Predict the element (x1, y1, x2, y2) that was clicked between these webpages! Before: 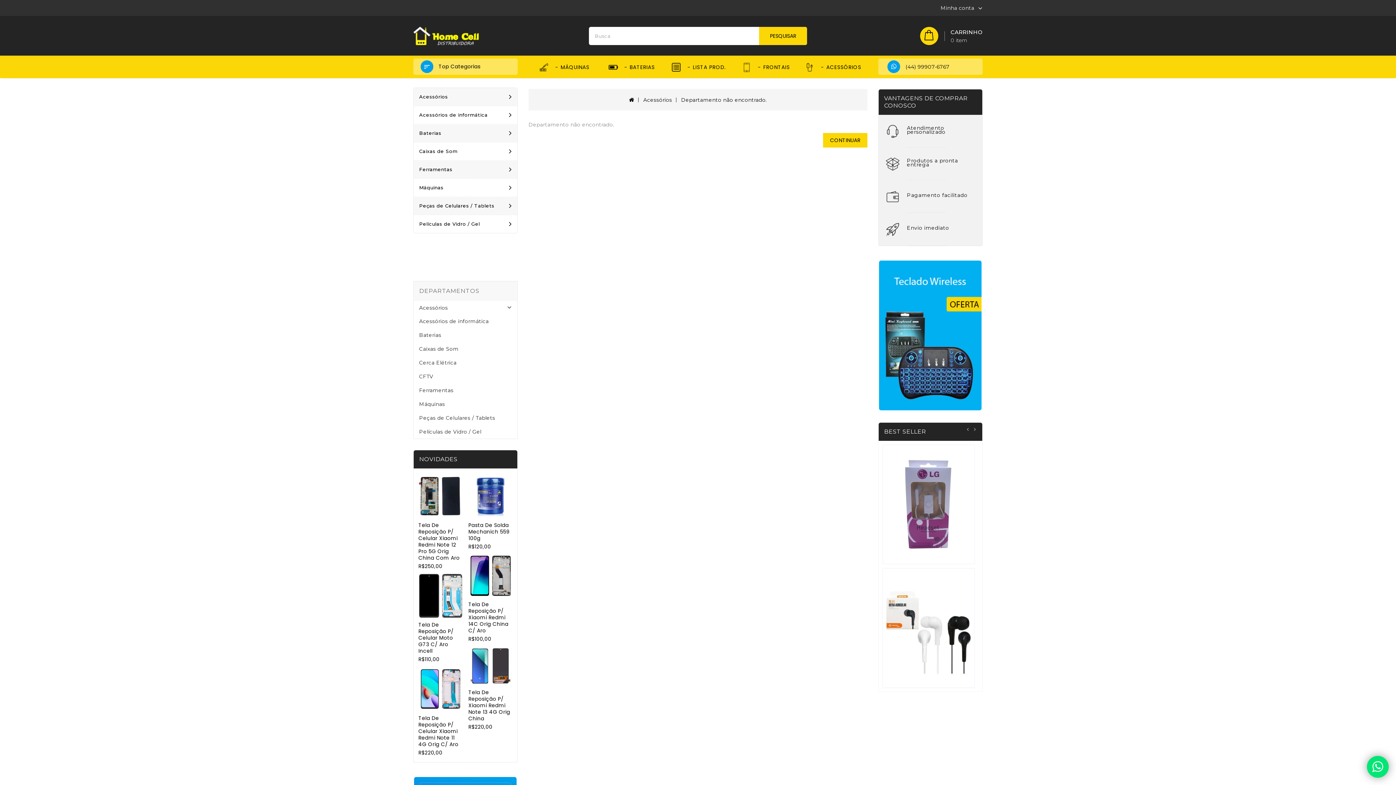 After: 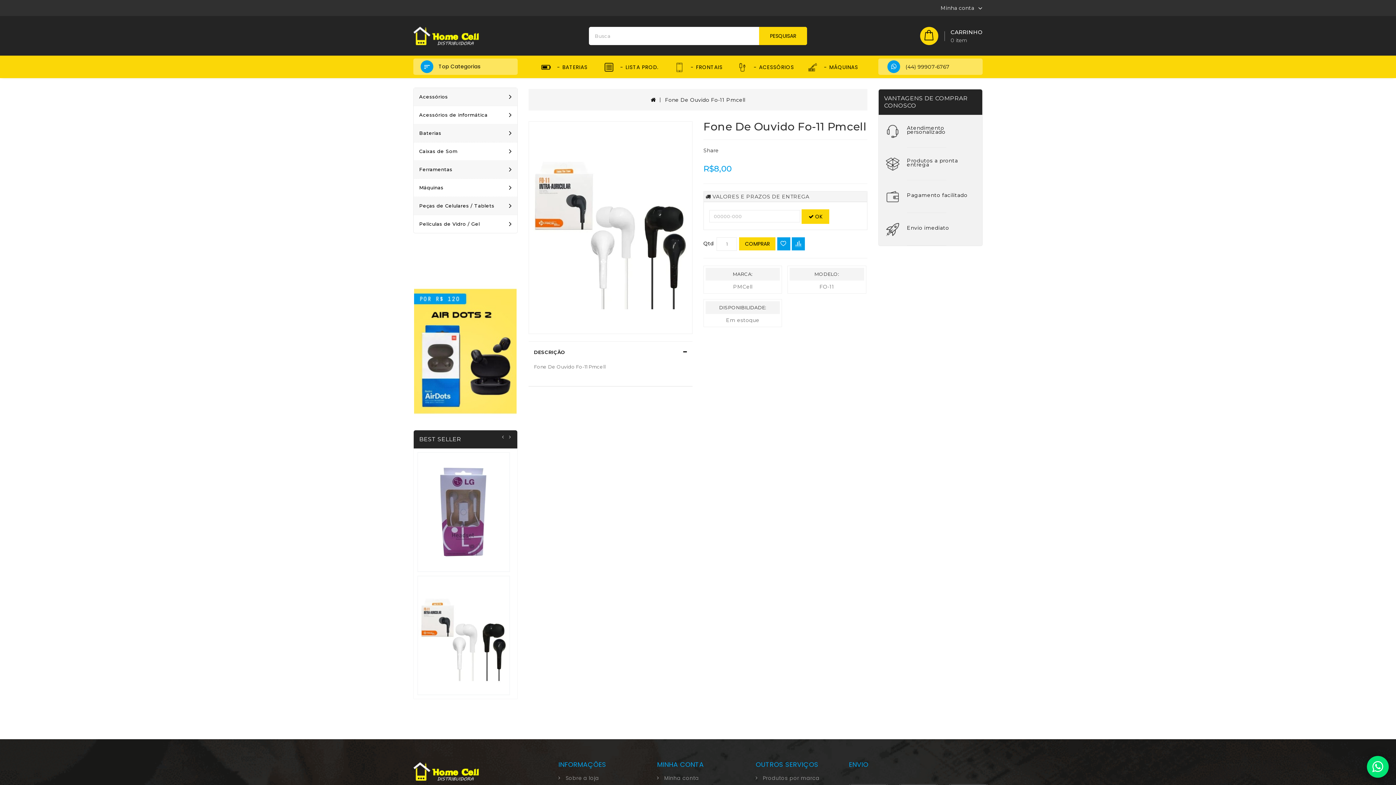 Action: bbox: (883, 569, 974, 687)